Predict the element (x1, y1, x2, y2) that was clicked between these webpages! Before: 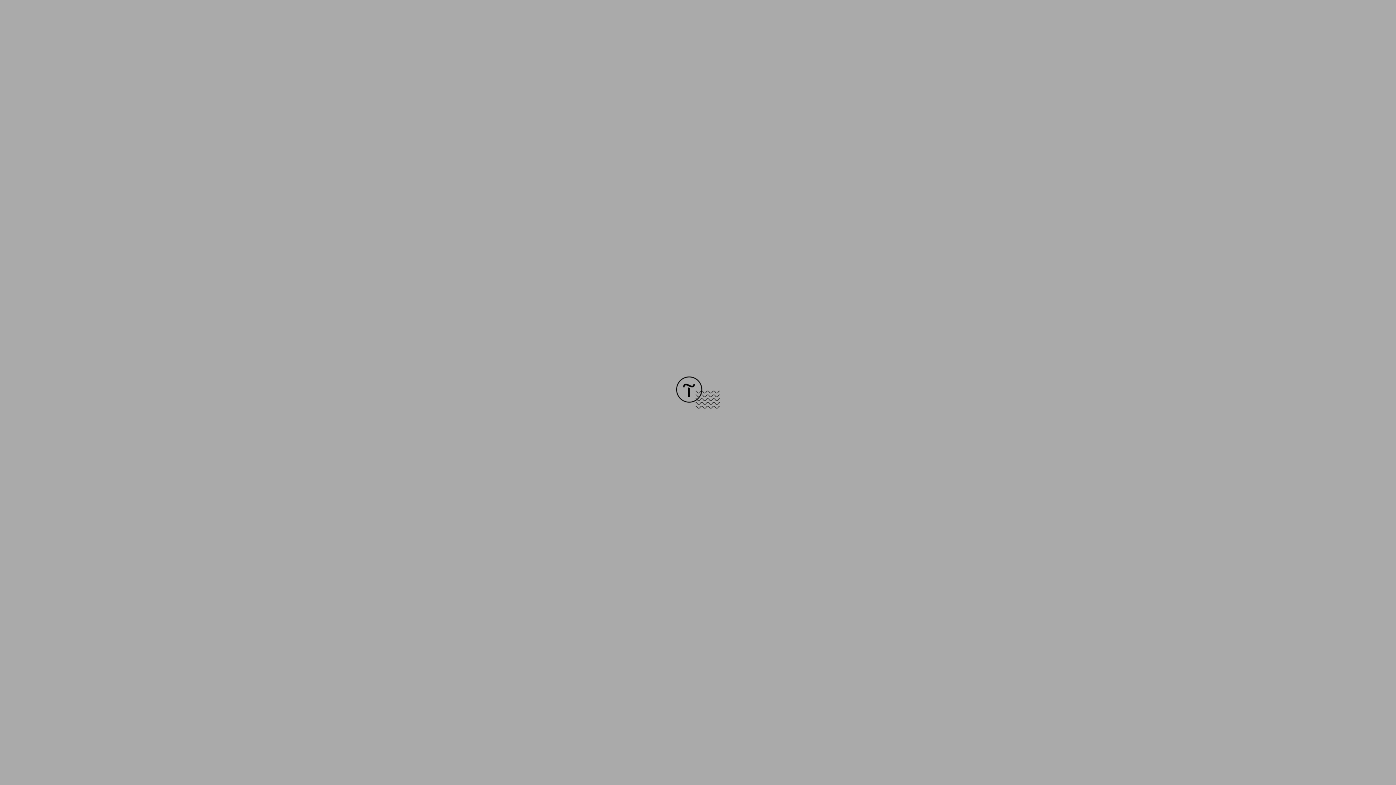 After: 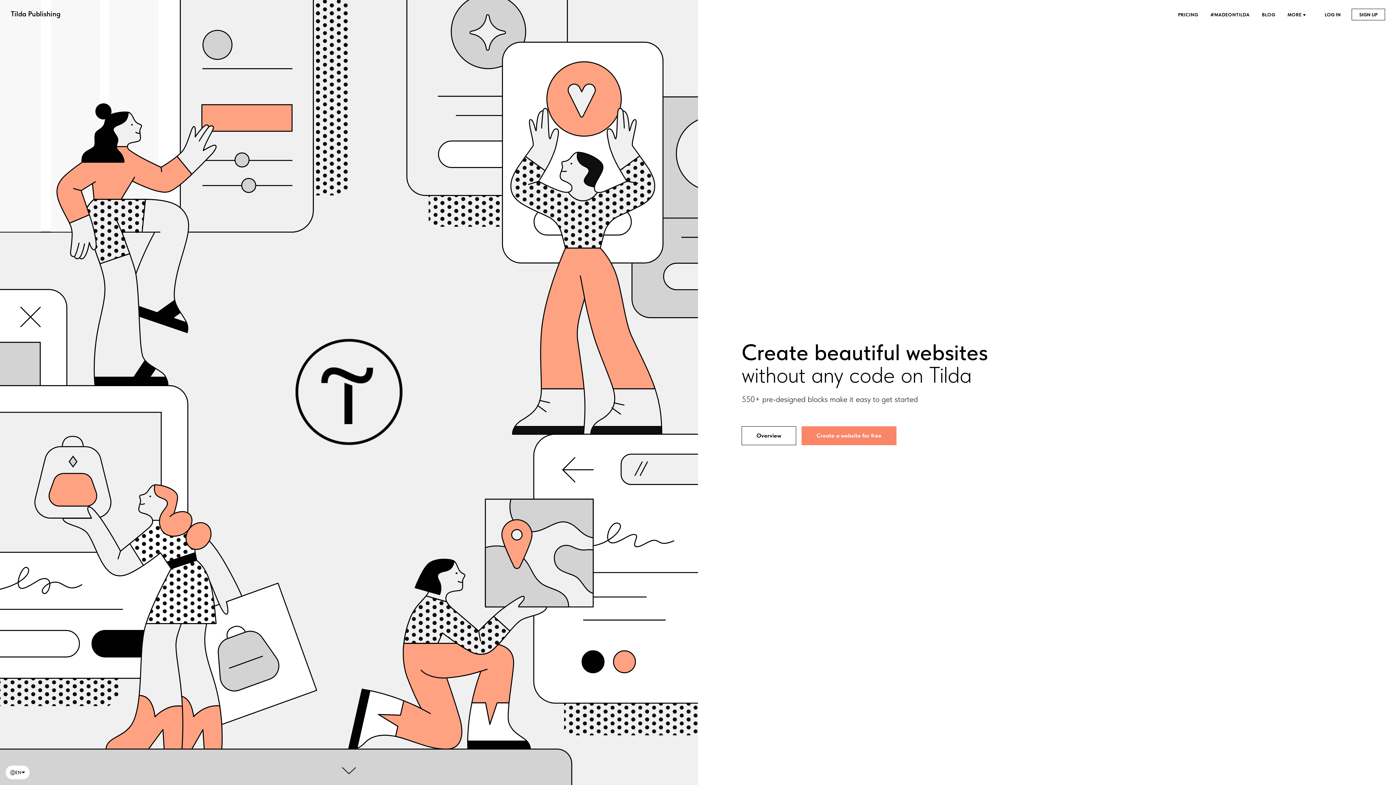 Action: bbox: (676, 403, 720, 409)